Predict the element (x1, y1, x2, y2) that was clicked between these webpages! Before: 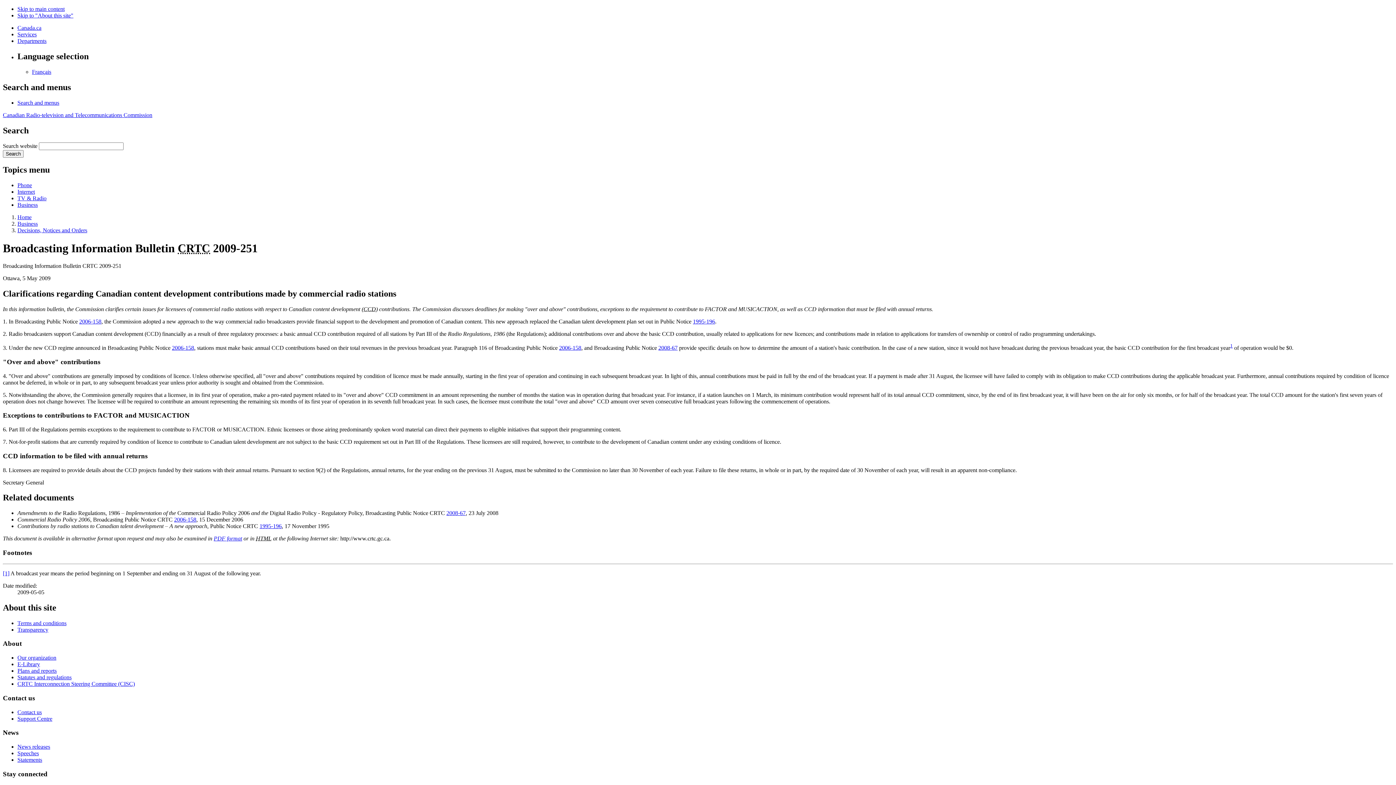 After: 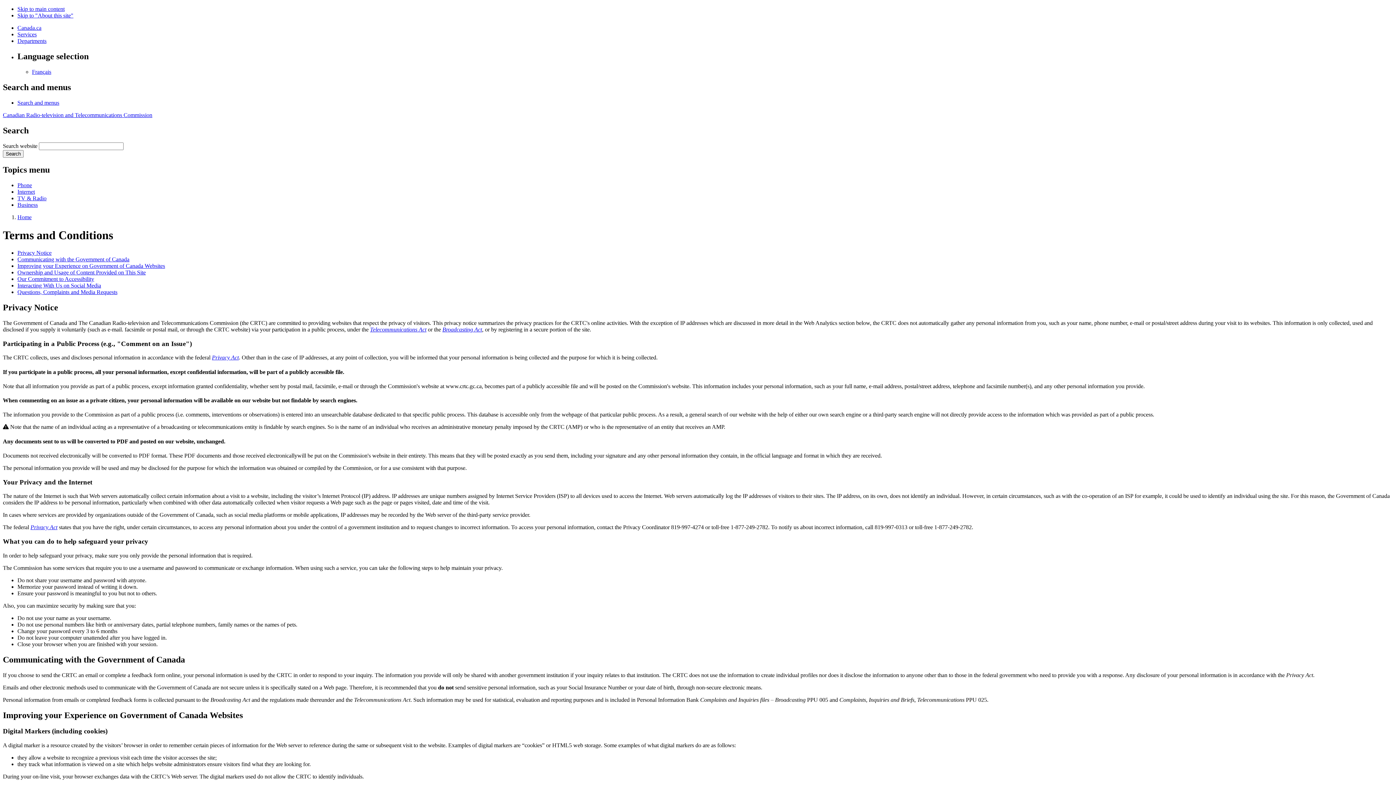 Action: label: Terms and conditions bbox: (17, 620, 66, 626)